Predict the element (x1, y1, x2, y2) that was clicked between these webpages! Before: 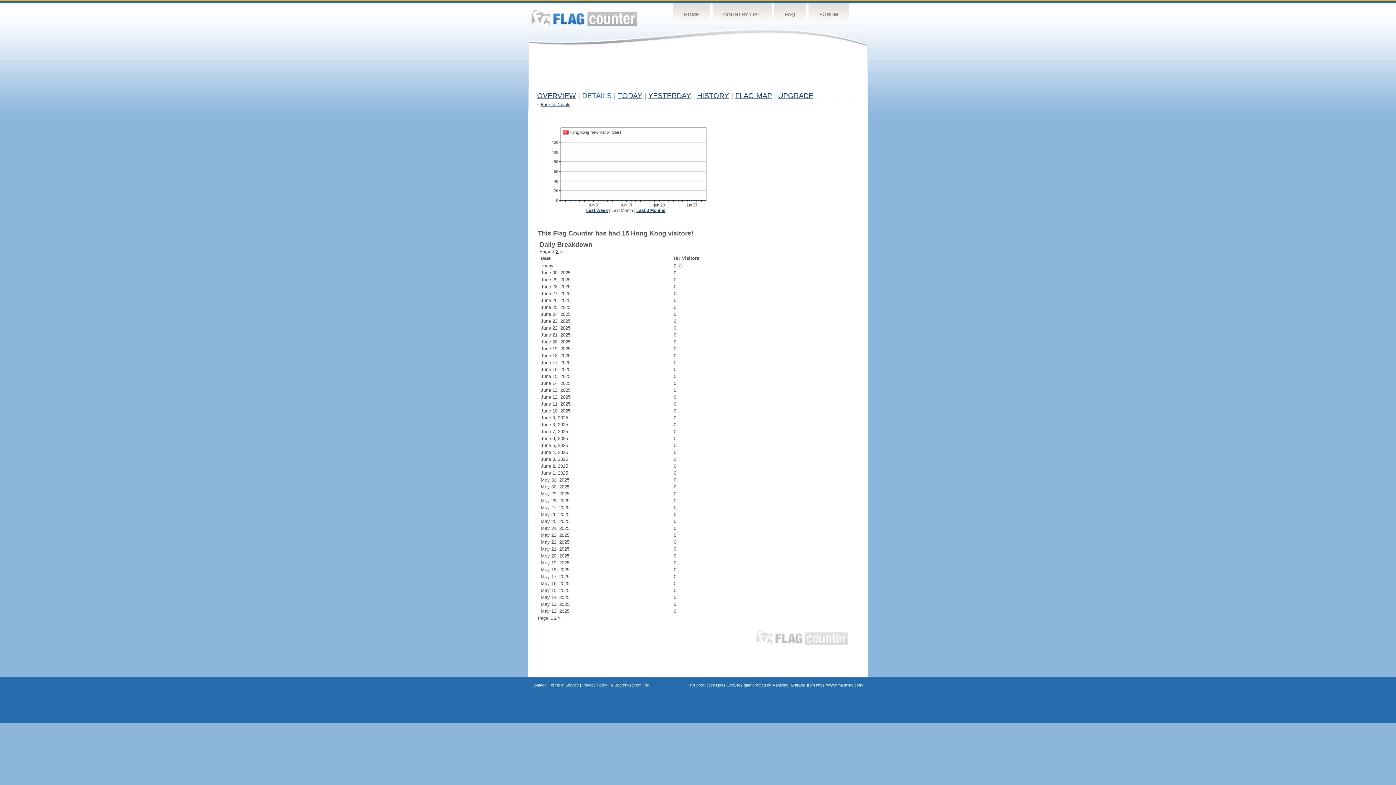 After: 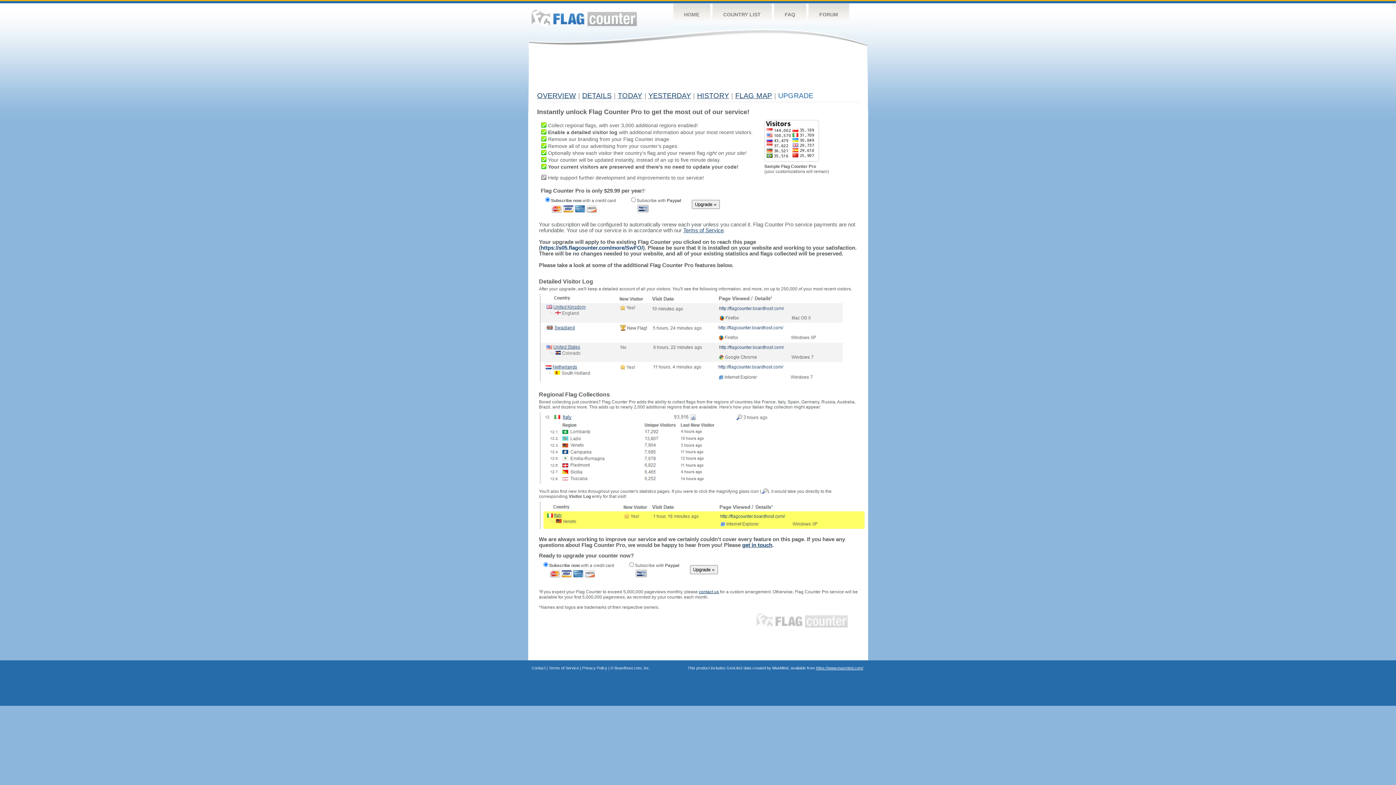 Action: label: UPGRADE bbox: (778, 91, 813, 99)